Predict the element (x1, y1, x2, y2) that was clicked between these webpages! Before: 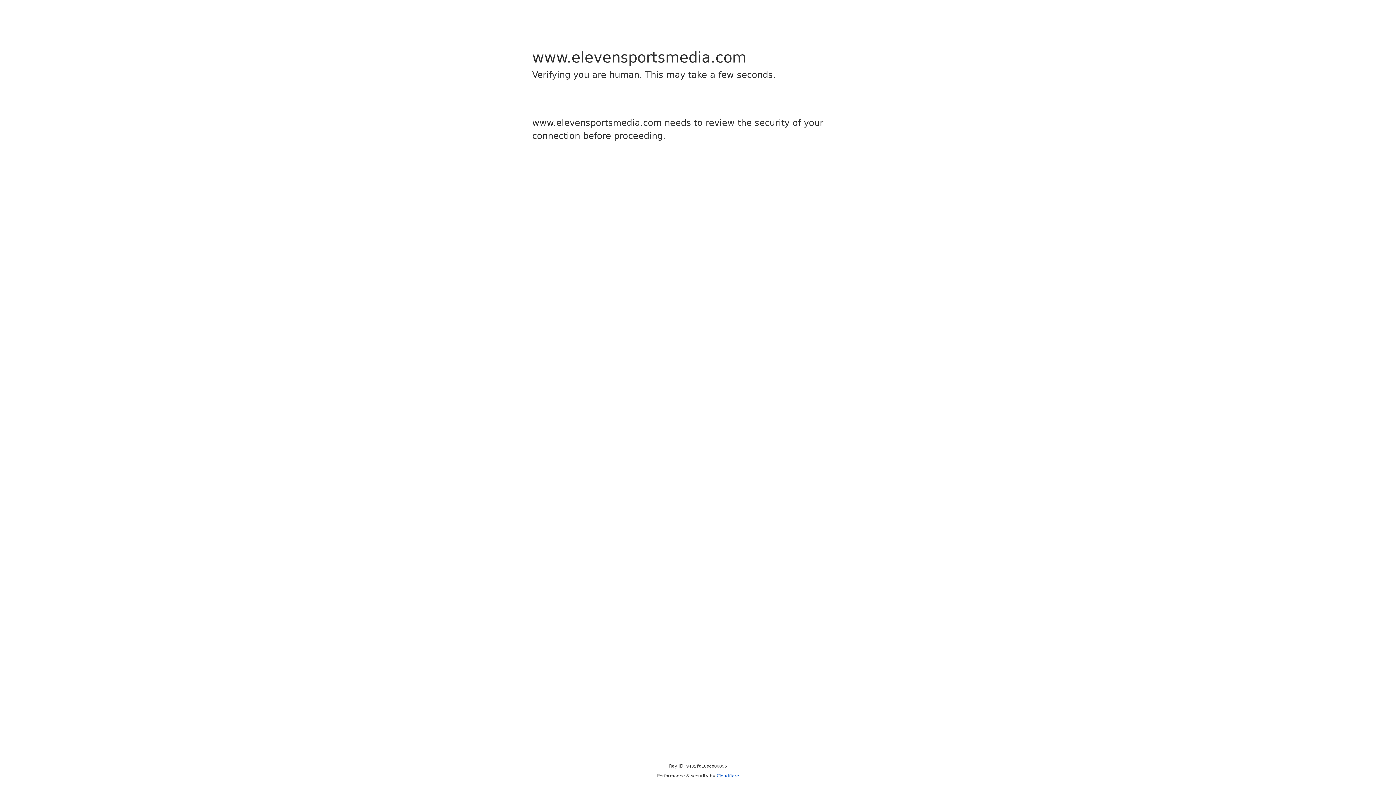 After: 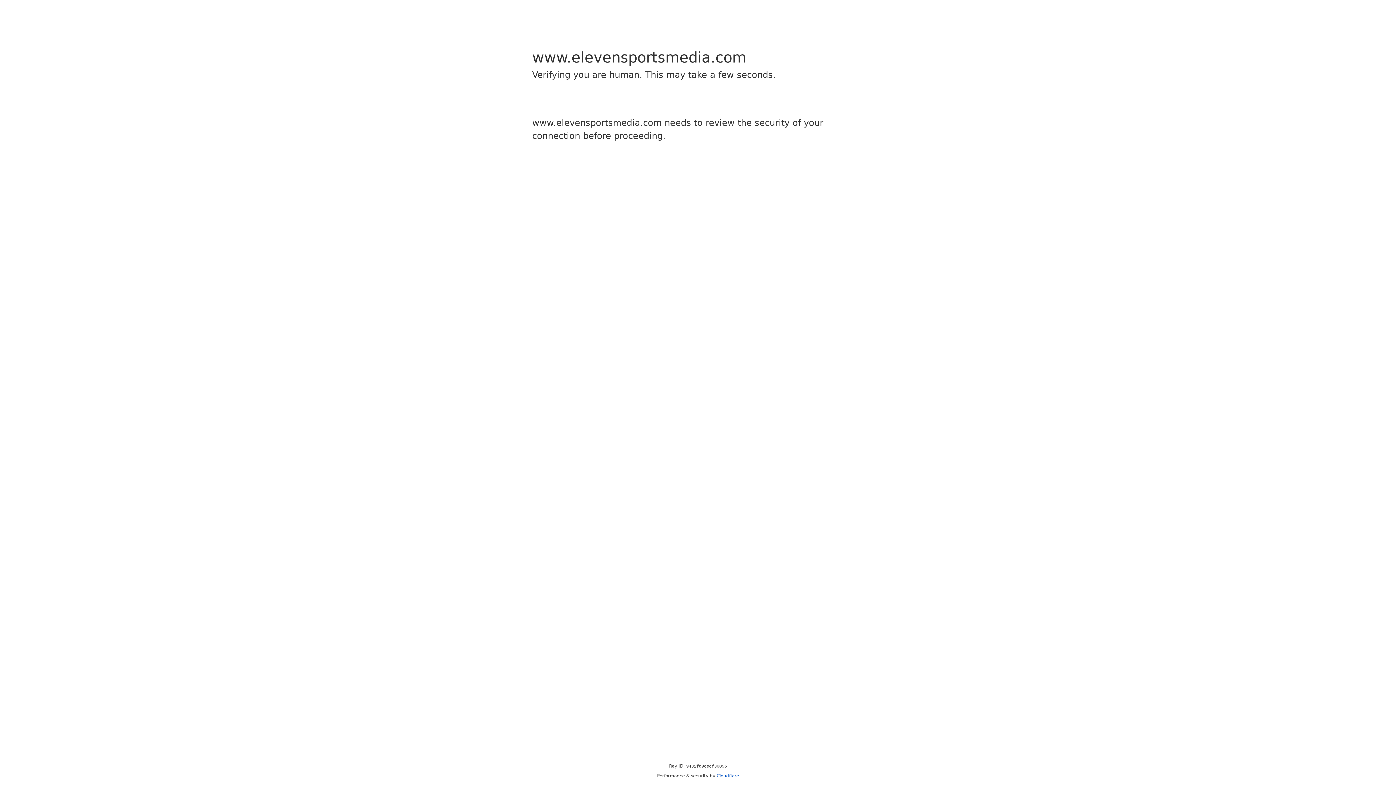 Action: label: Cloudflare bbox: (716, 773, 739, 778)